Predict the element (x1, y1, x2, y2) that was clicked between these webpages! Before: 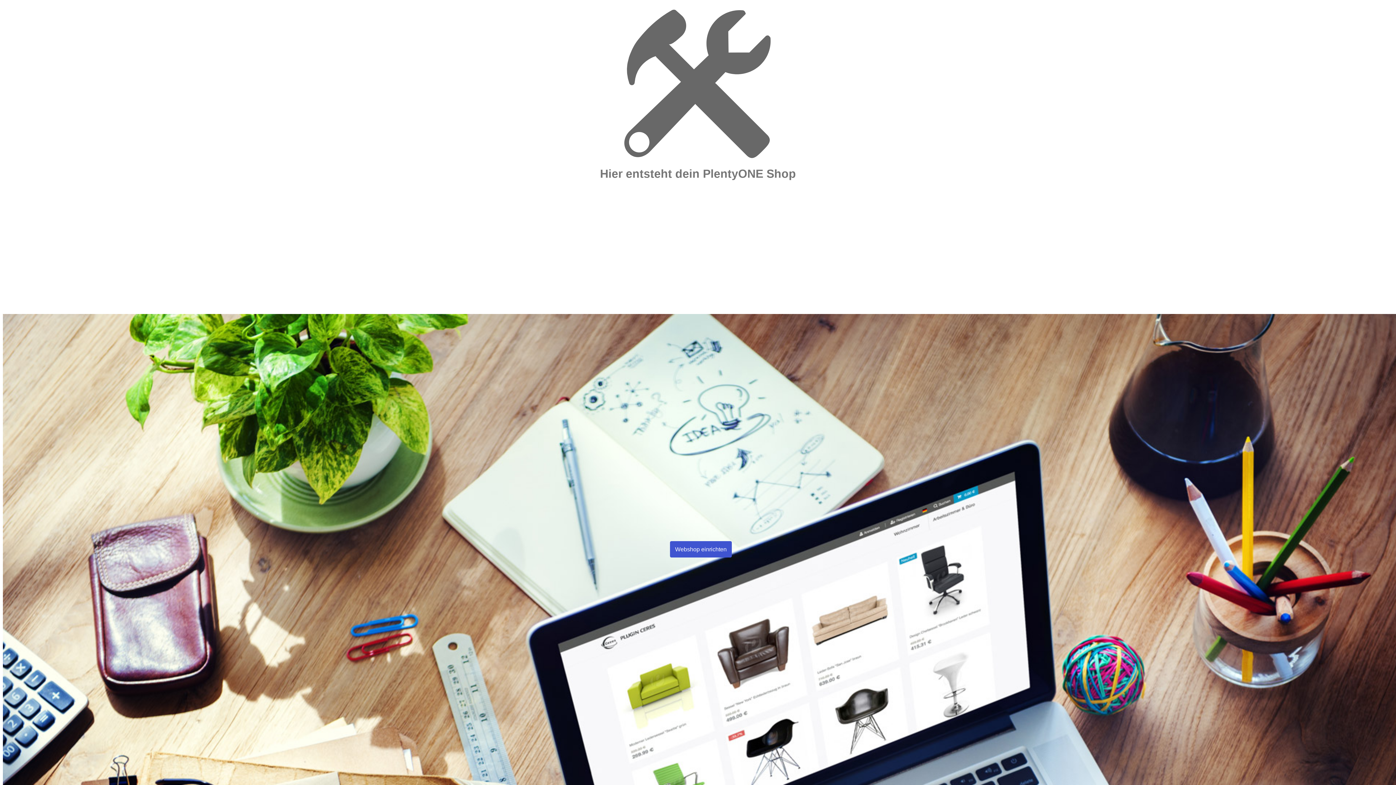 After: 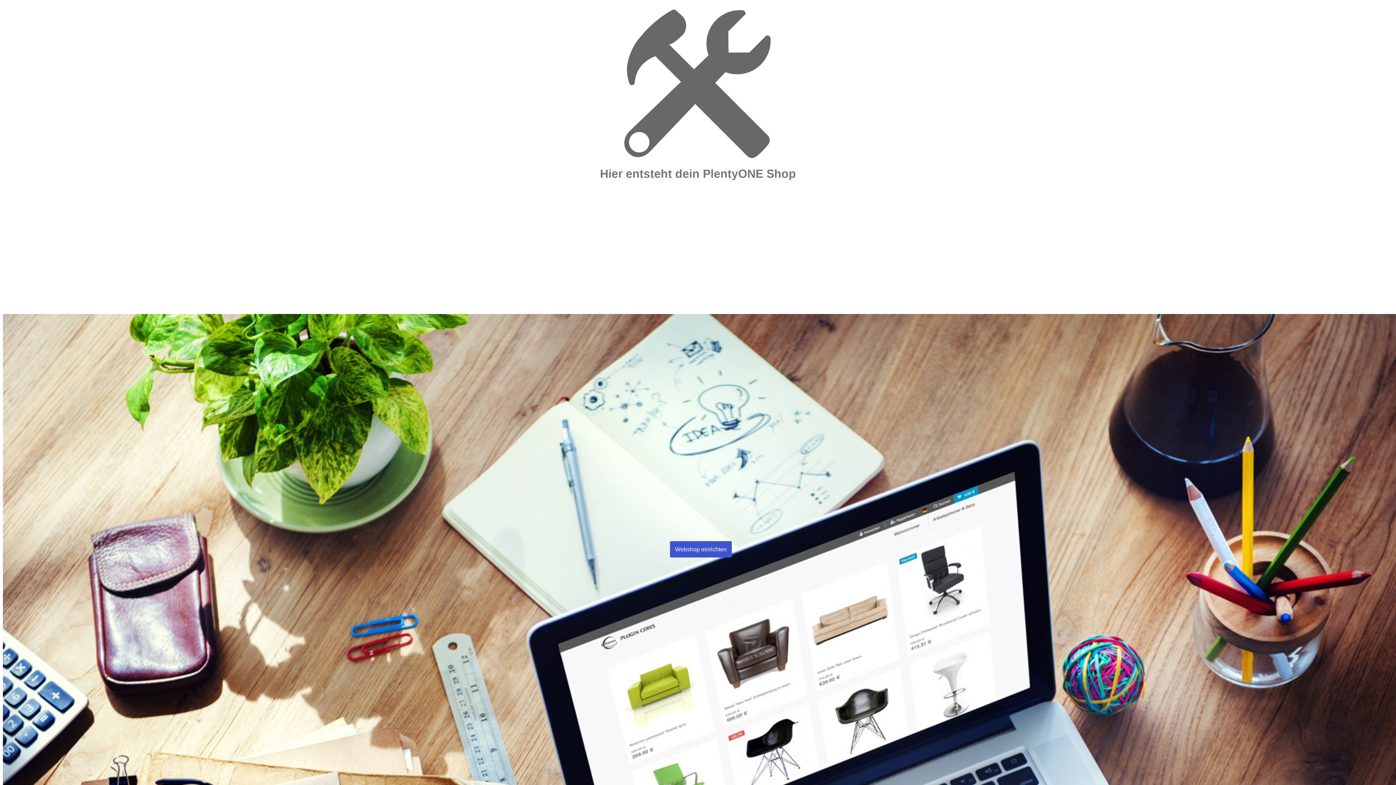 Action: bbox: (670, 541, 732, 557) label: Webshop einrichten